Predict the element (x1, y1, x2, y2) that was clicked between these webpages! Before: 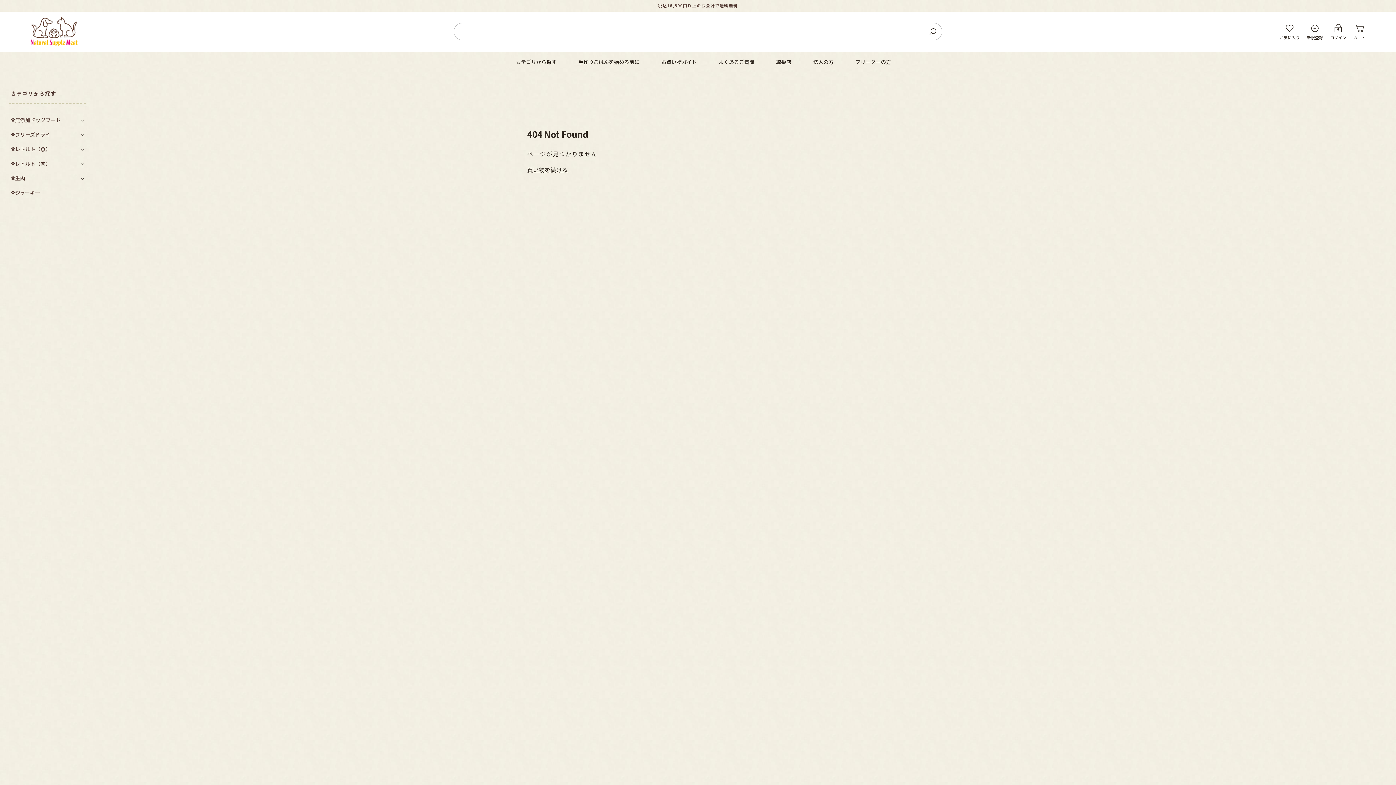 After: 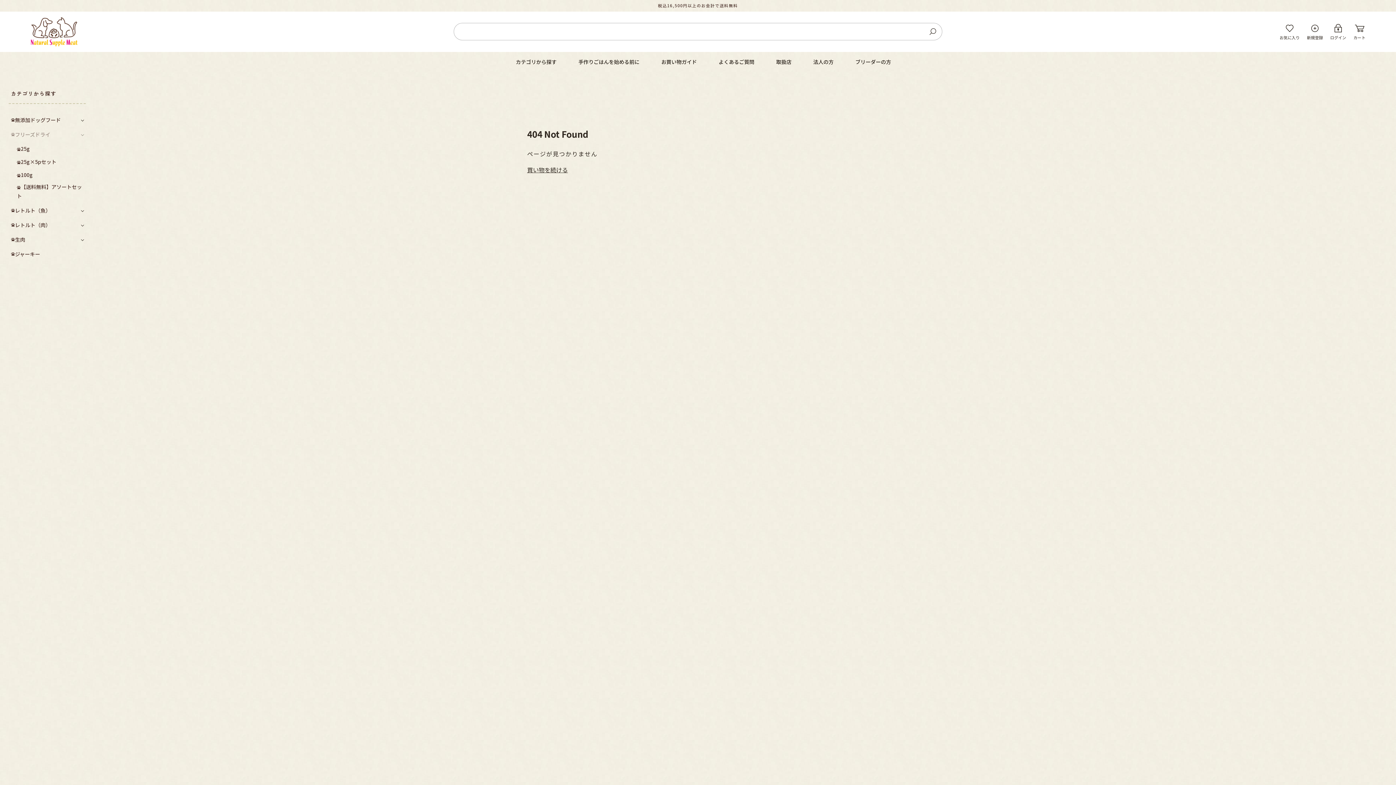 Action: label: フリーズドライ bbox: (11, 130, 83, 139)